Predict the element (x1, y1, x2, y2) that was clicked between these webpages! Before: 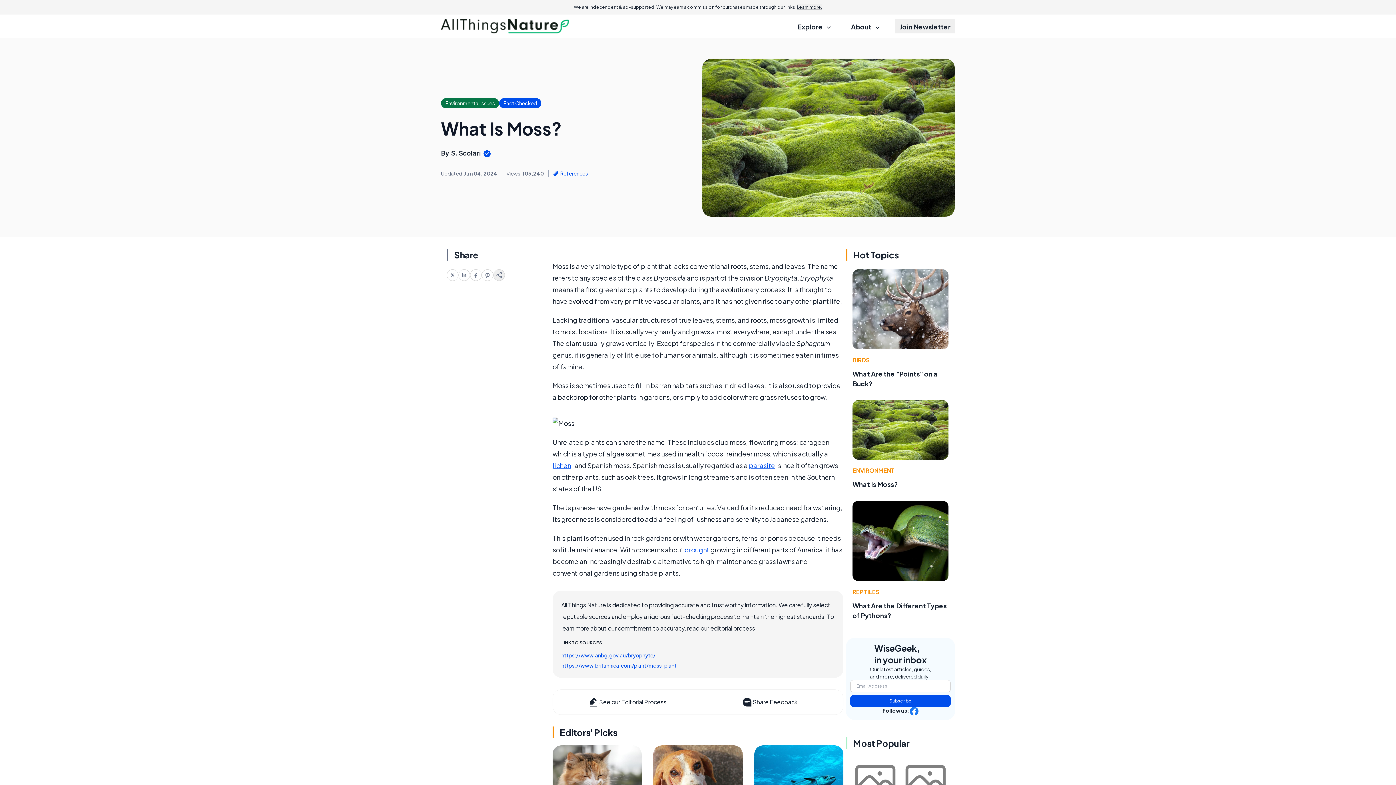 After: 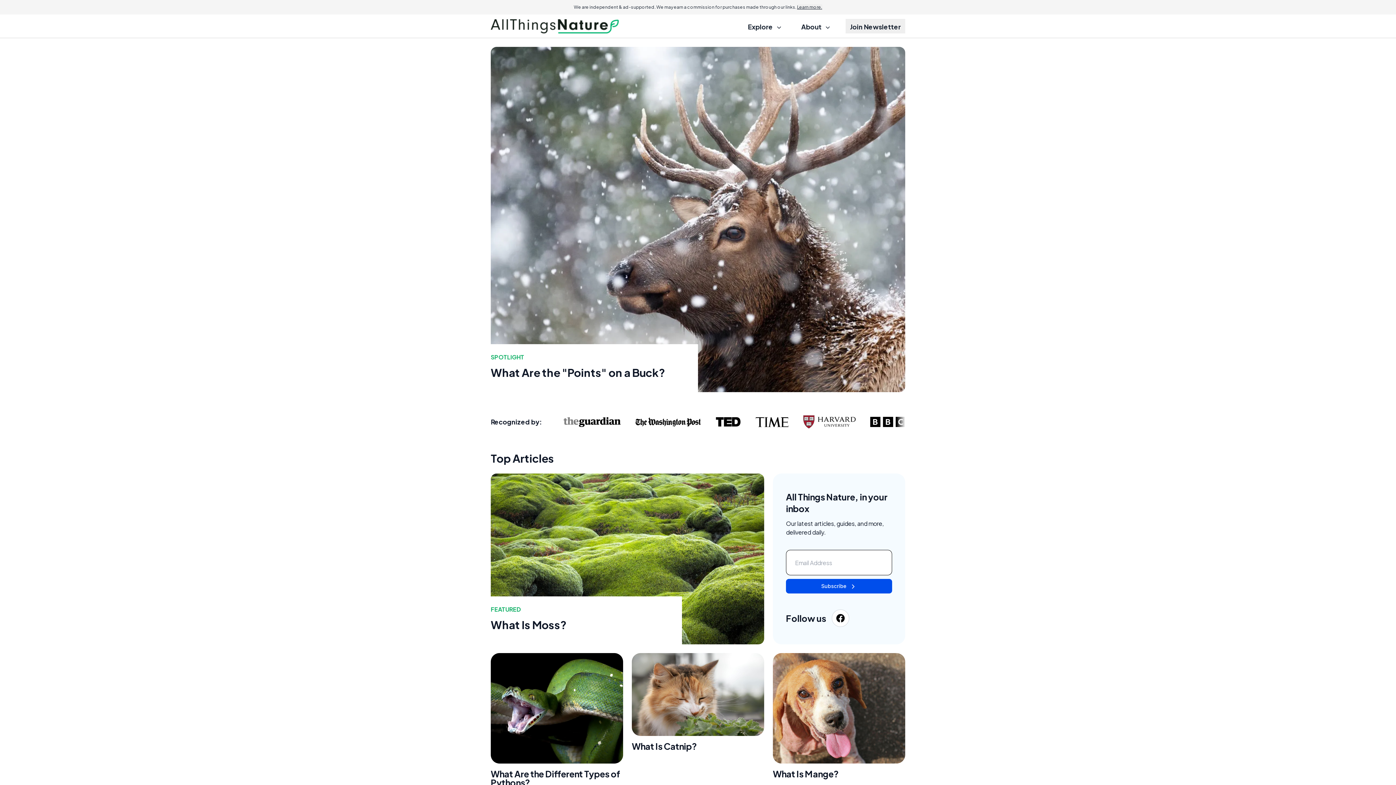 Action: bbox: (441, 19, 569, 33)